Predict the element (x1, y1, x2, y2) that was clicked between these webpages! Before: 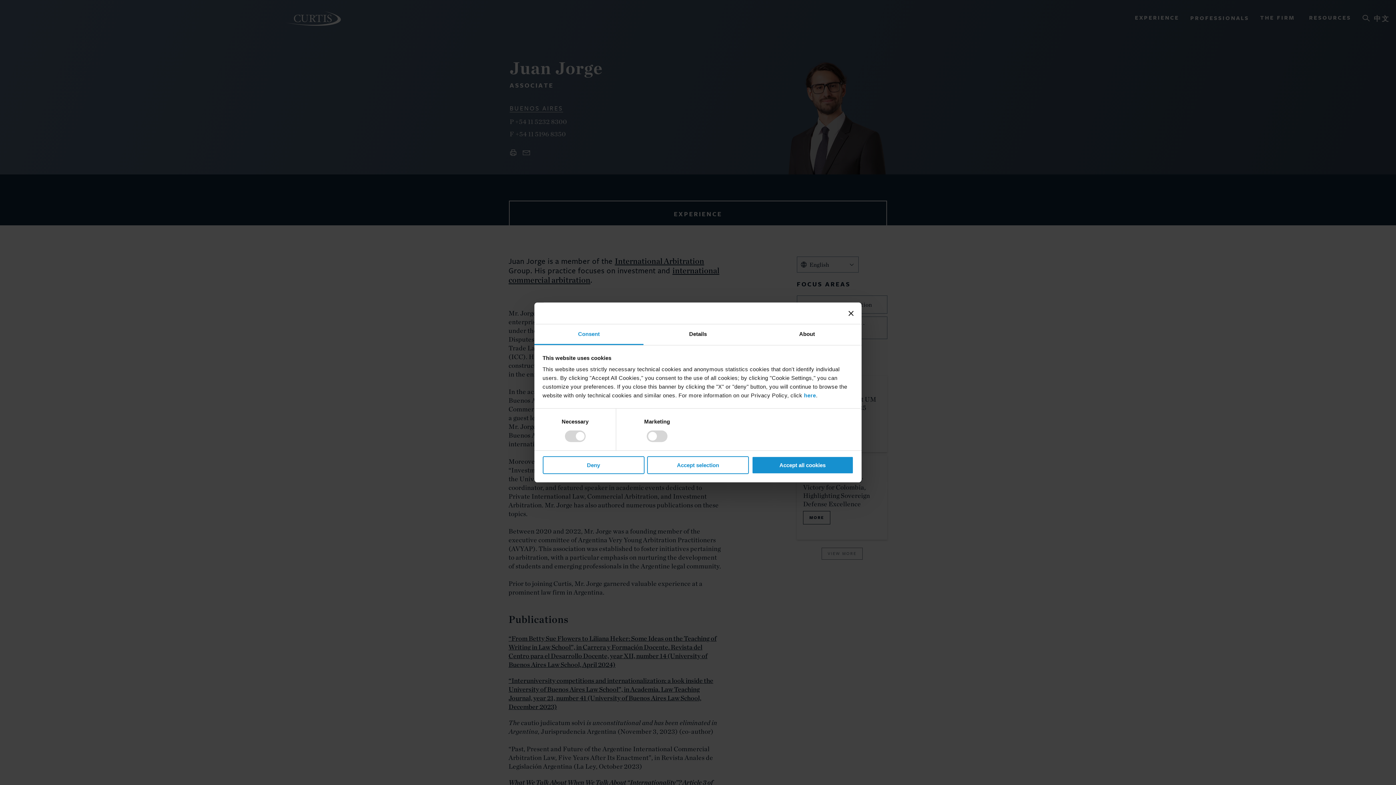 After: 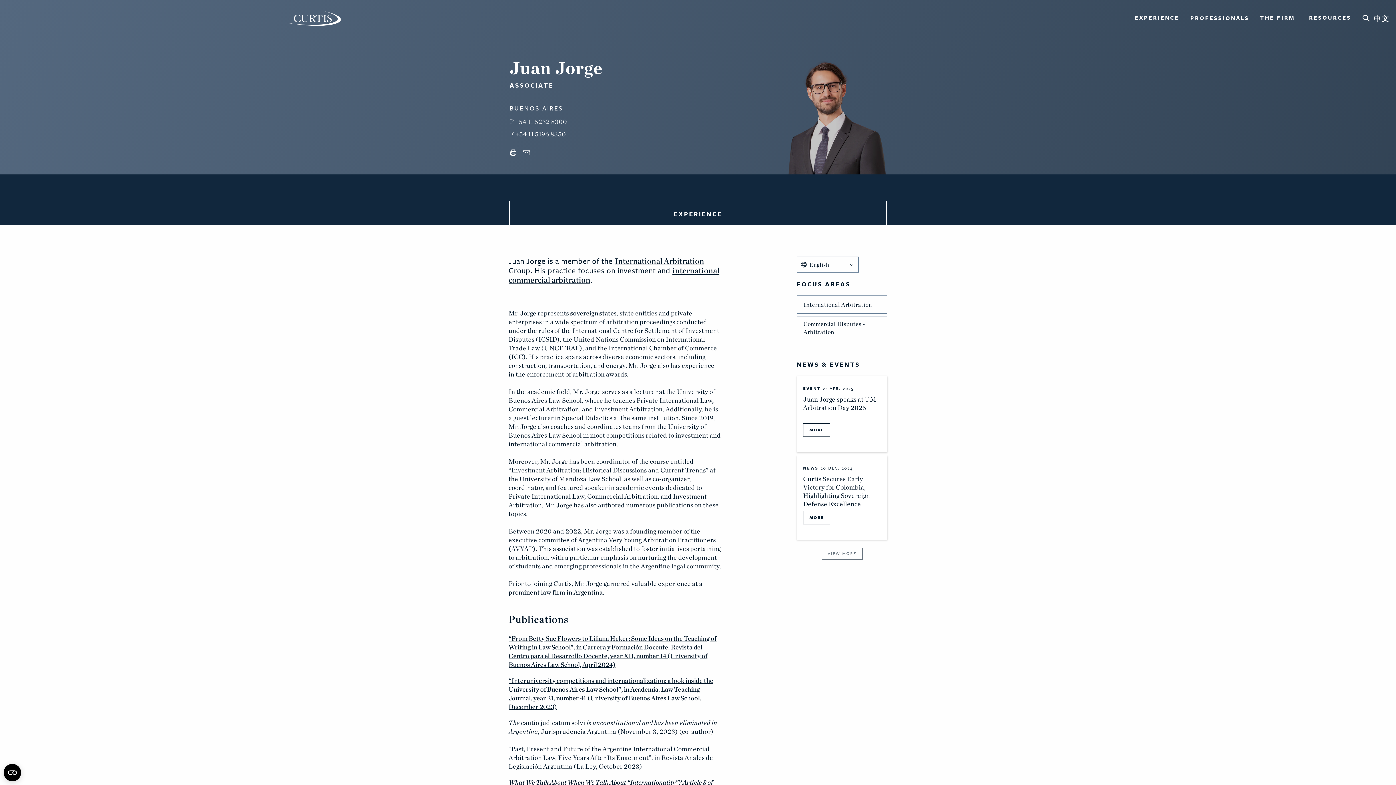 Action: label: Close banner bbox: (848, 310, 853, 315)